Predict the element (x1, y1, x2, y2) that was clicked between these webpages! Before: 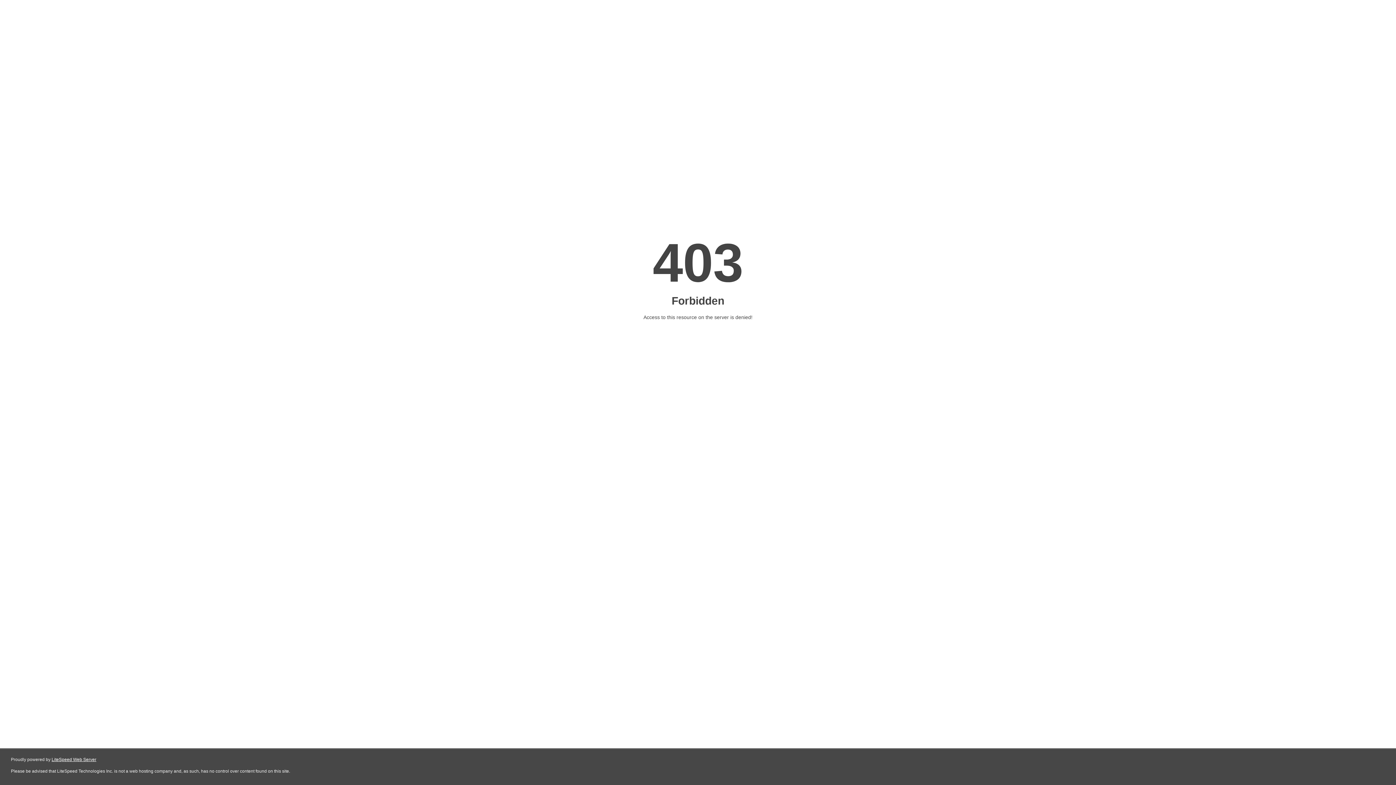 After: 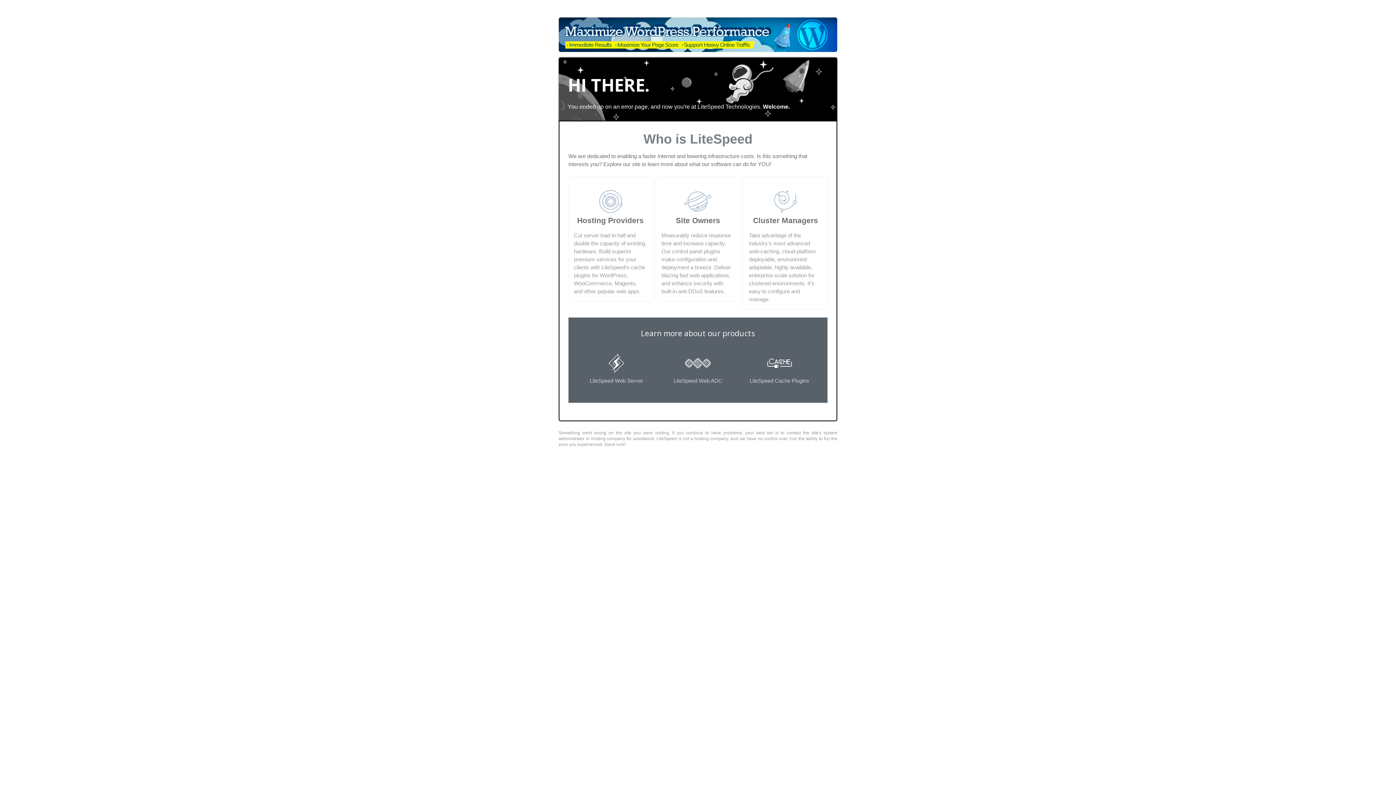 Action: bbox: (51, 757, 96, 762) label: LiteSpeed Web Server